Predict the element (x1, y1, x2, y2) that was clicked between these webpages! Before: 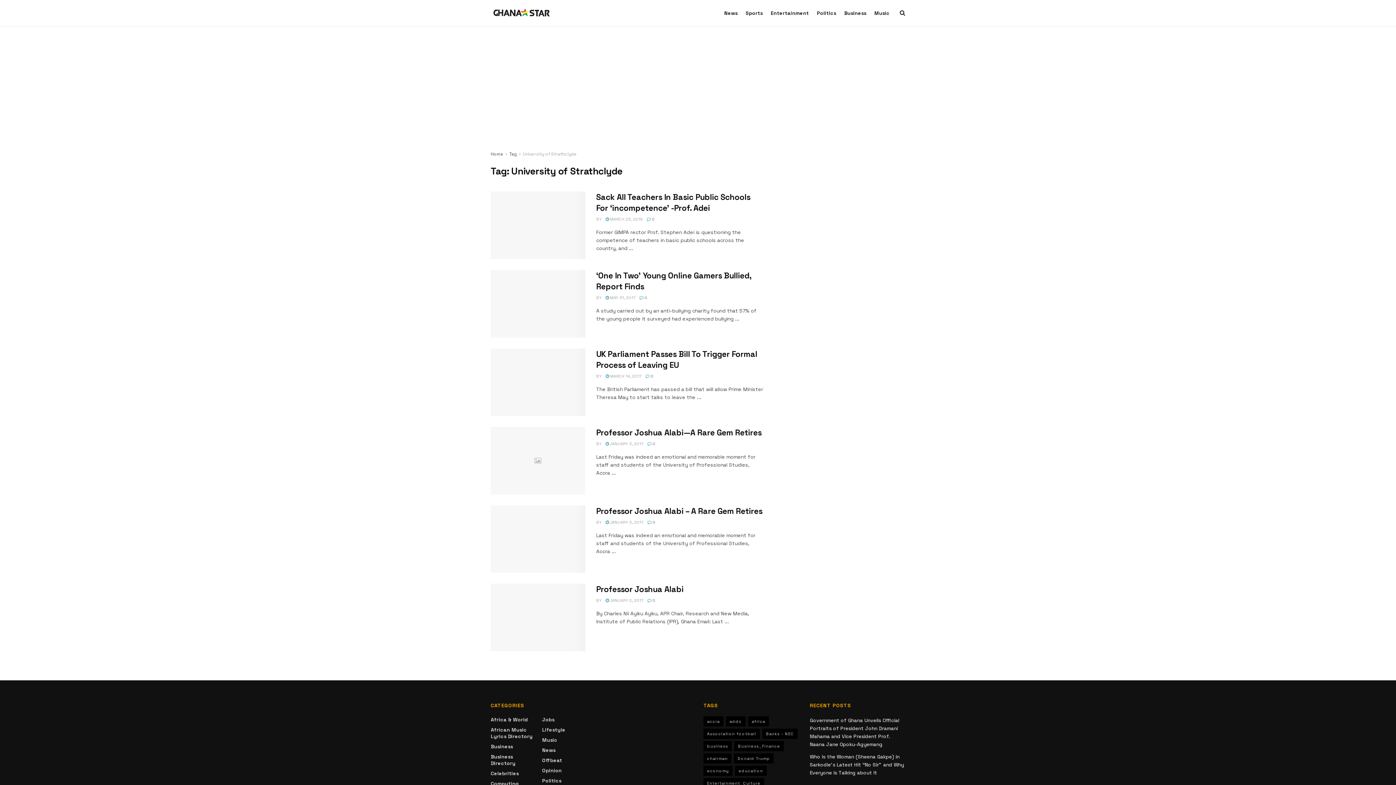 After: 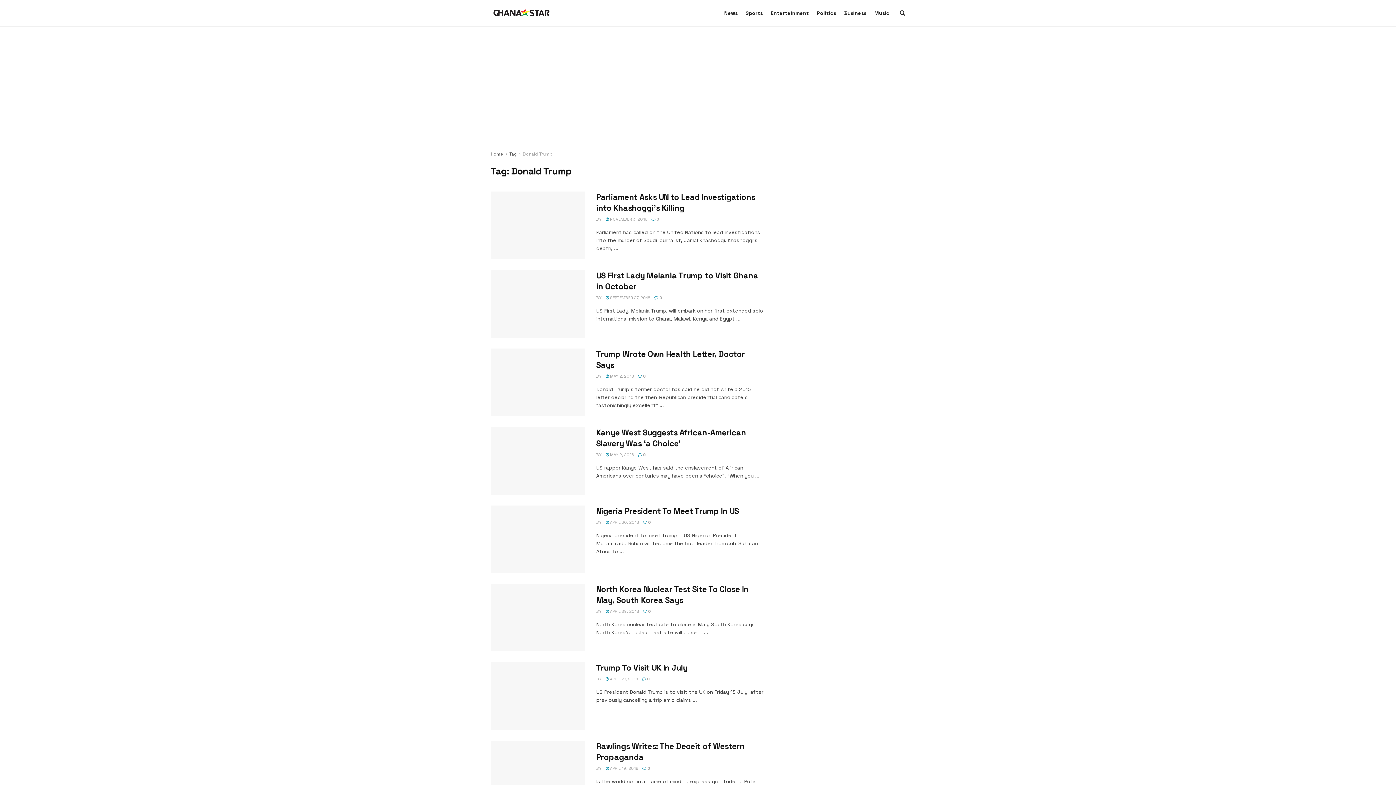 Action: label: Donald Trump (5,033 items) bbox: (734, 753, 773, 764)